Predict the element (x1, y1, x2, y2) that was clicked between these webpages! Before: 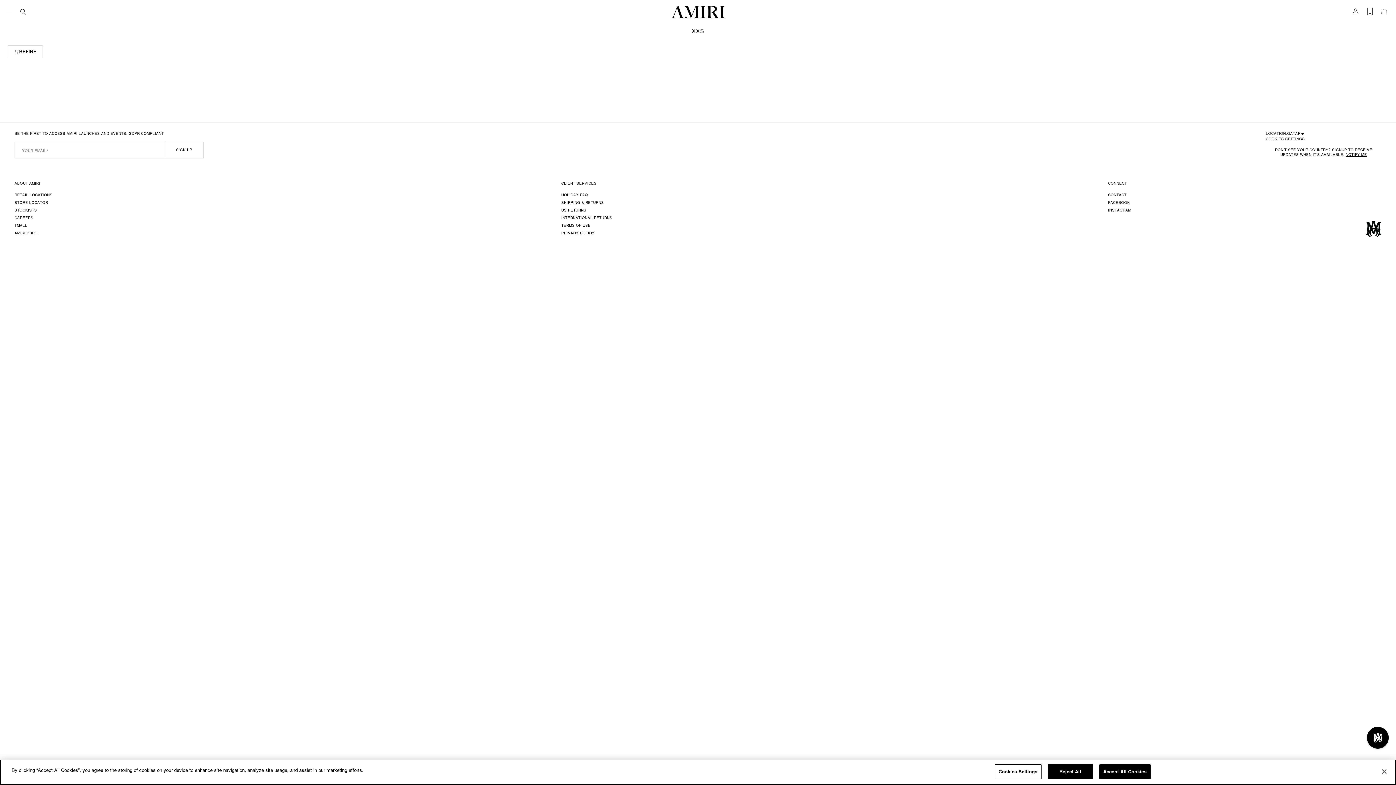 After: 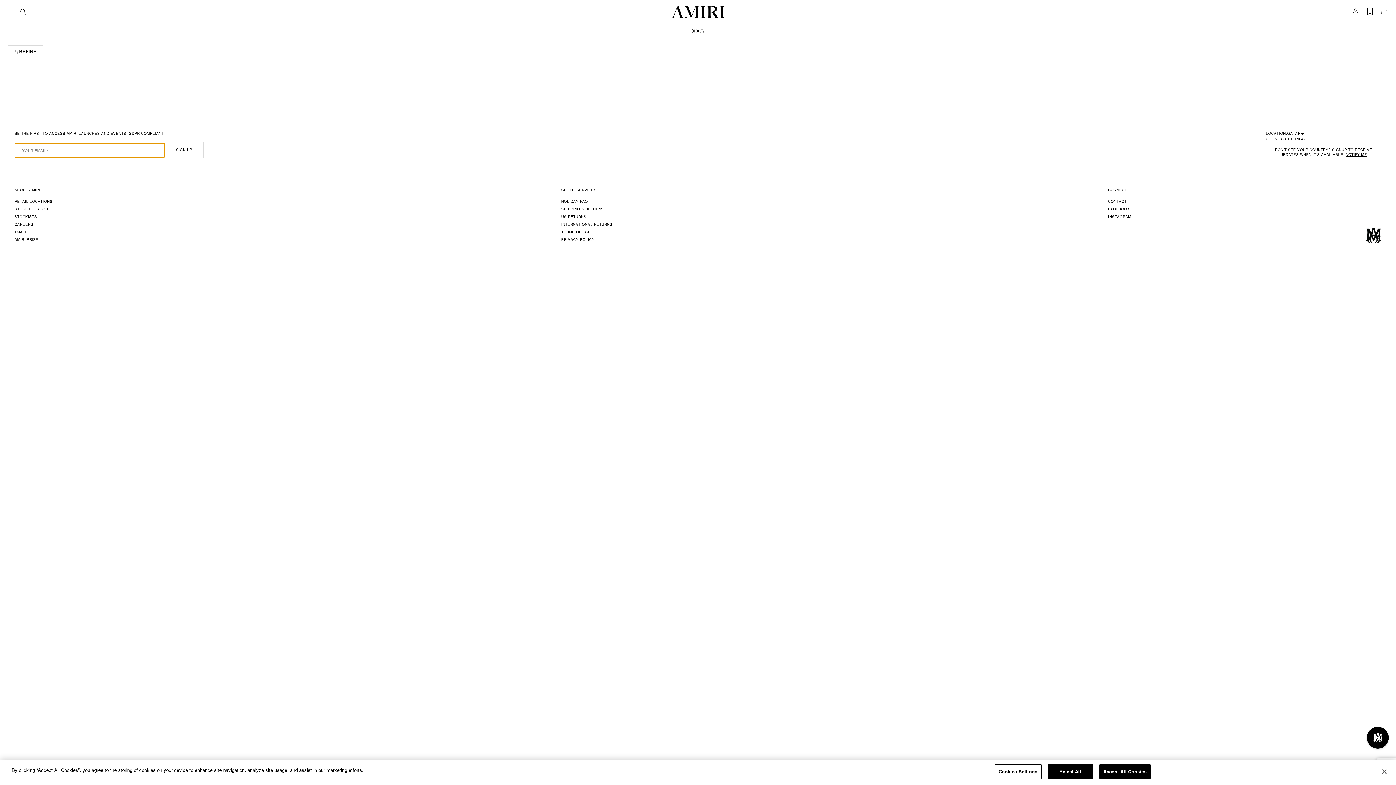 Action: bbox: (164, 142, 203, 158) label: Sign Up